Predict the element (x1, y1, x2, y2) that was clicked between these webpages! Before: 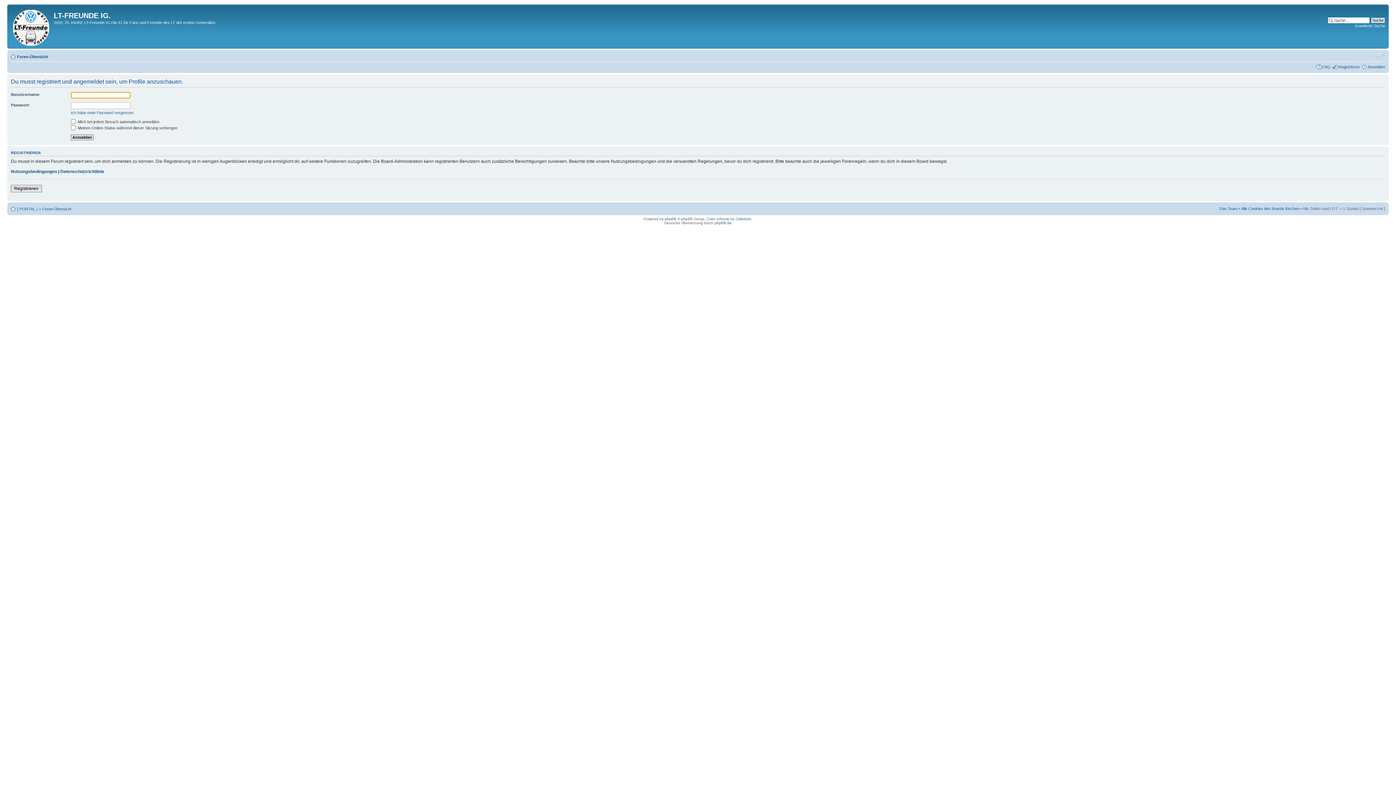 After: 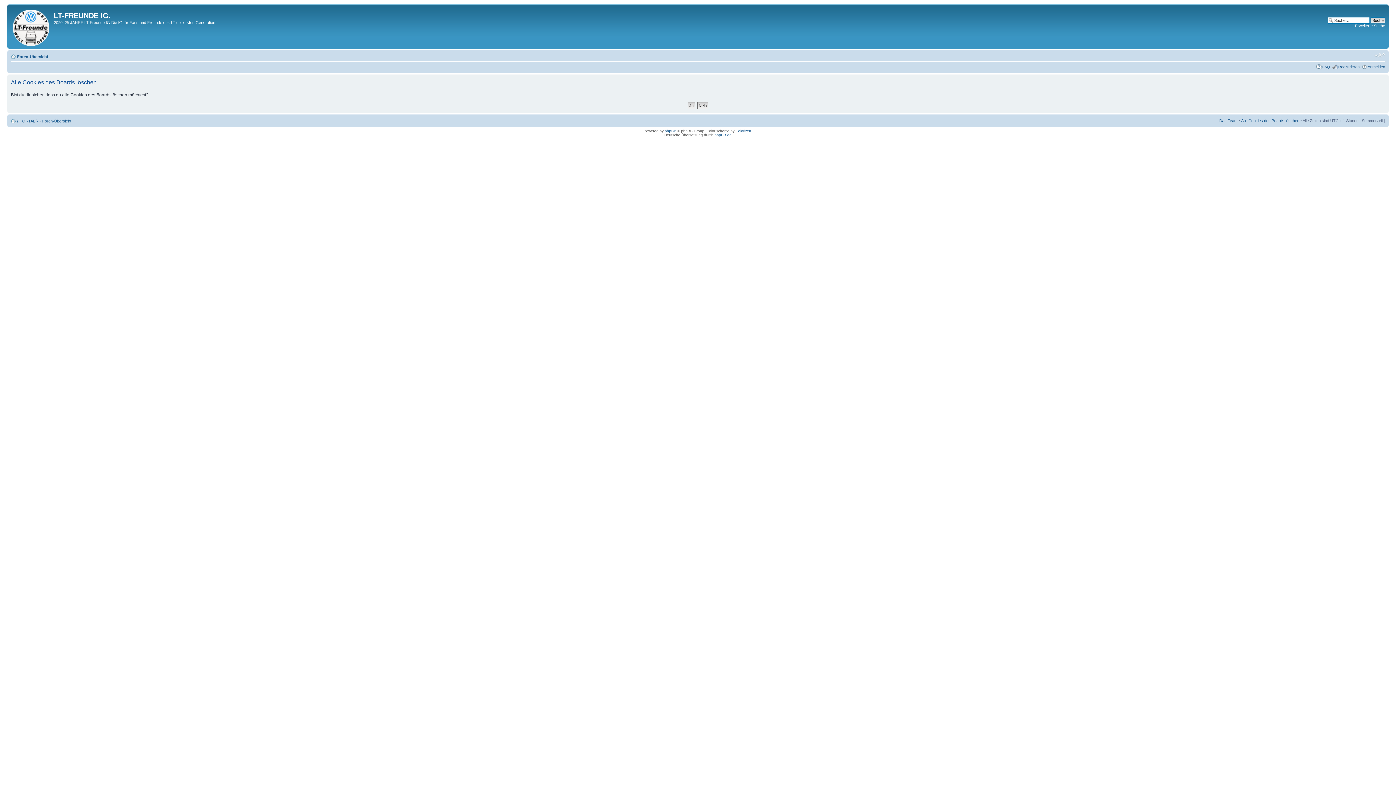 Action: bbox: (1241, 206, 1299, 210) label: Alle Cookies des Boards löschen